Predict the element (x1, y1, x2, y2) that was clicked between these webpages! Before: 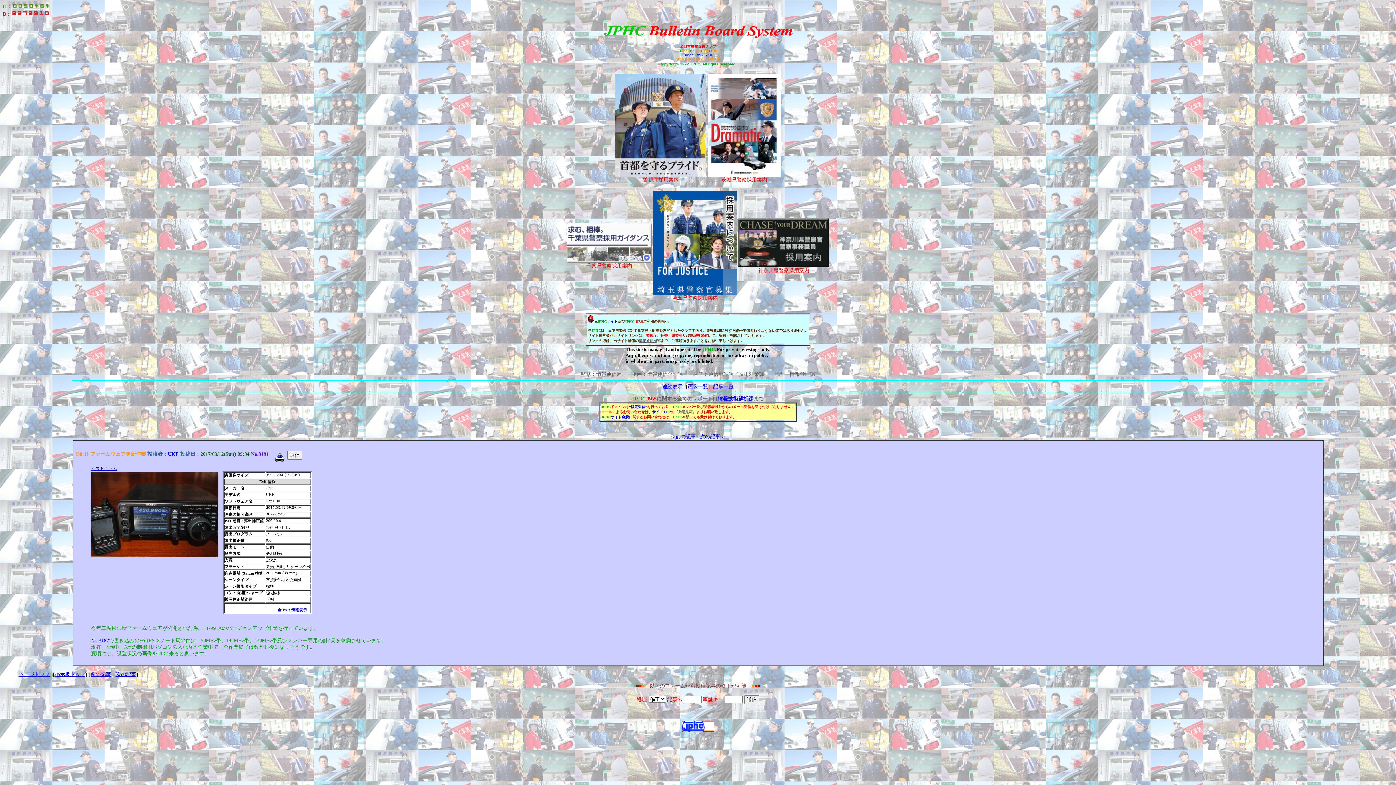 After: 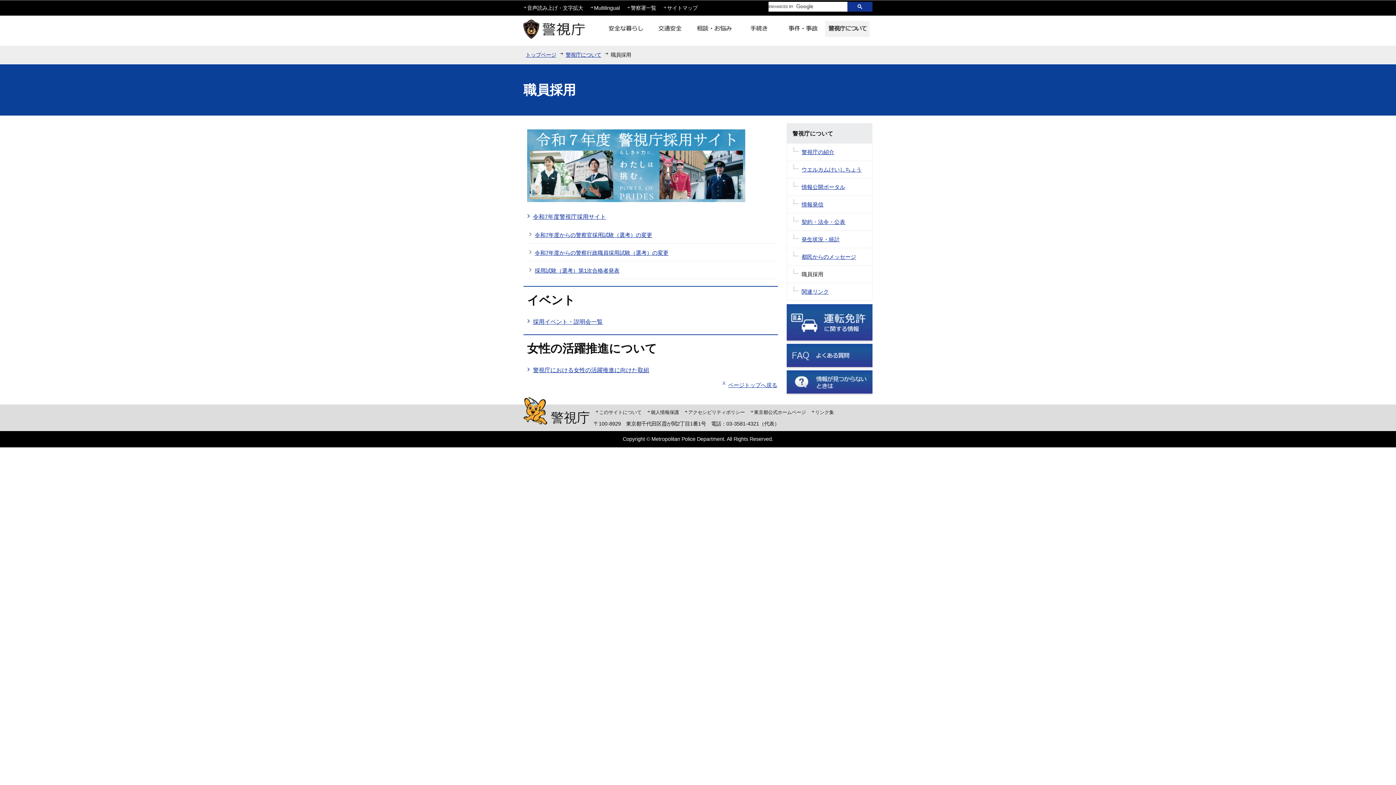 Action: bbox: (643, 177, 678, 182) label: 警視庁採用案内